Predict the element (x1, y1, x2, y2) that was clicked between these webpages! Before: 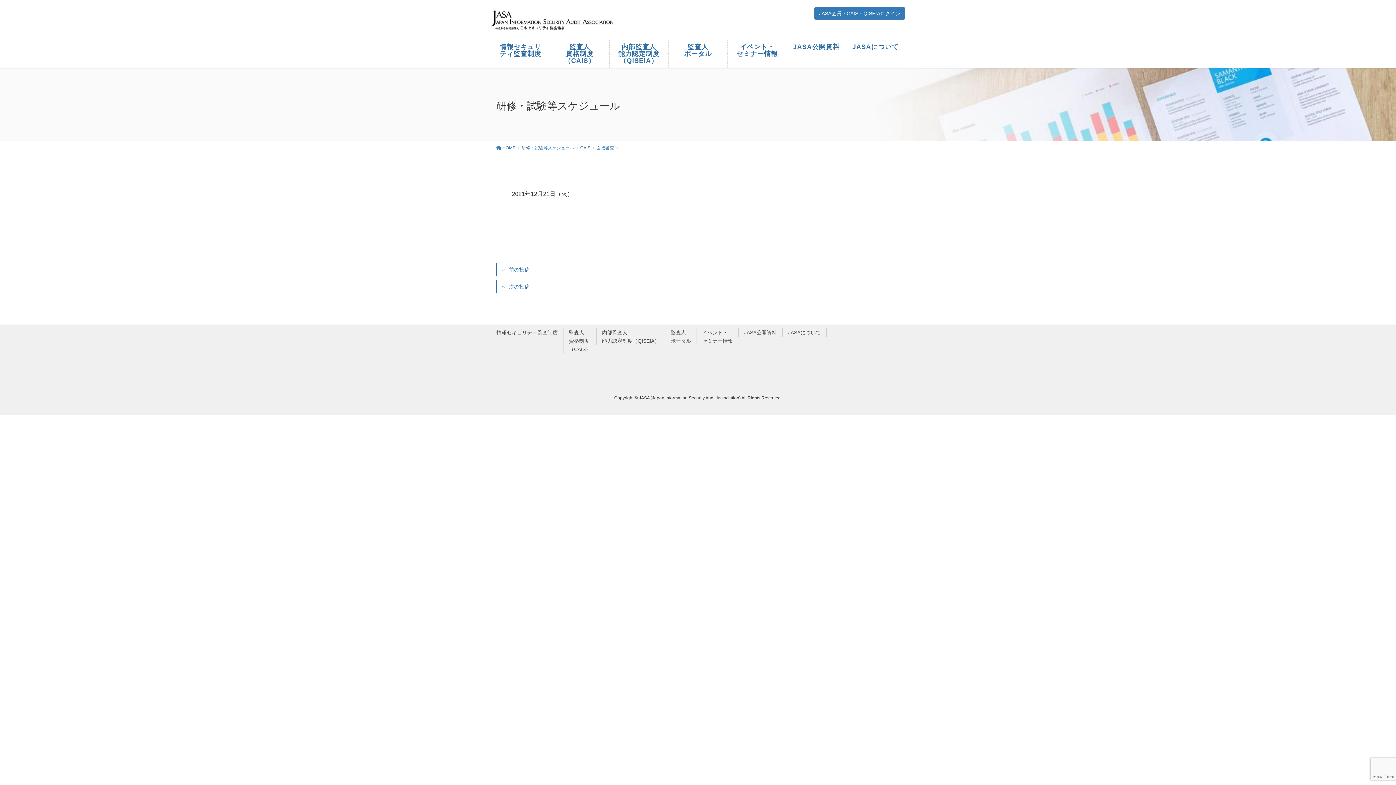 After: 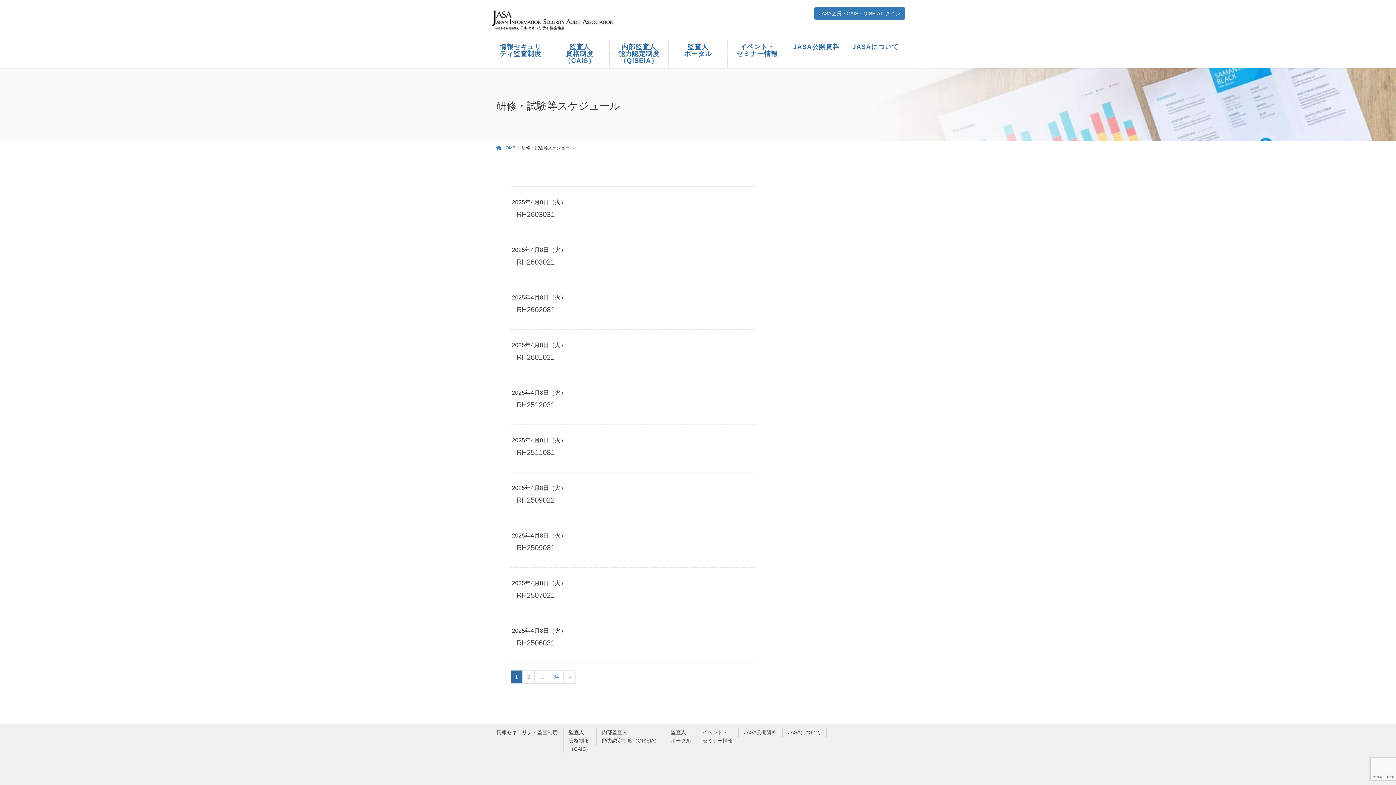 Action: label: 研修・試験等スケジュール bbox: (521, 145, 574, 150)